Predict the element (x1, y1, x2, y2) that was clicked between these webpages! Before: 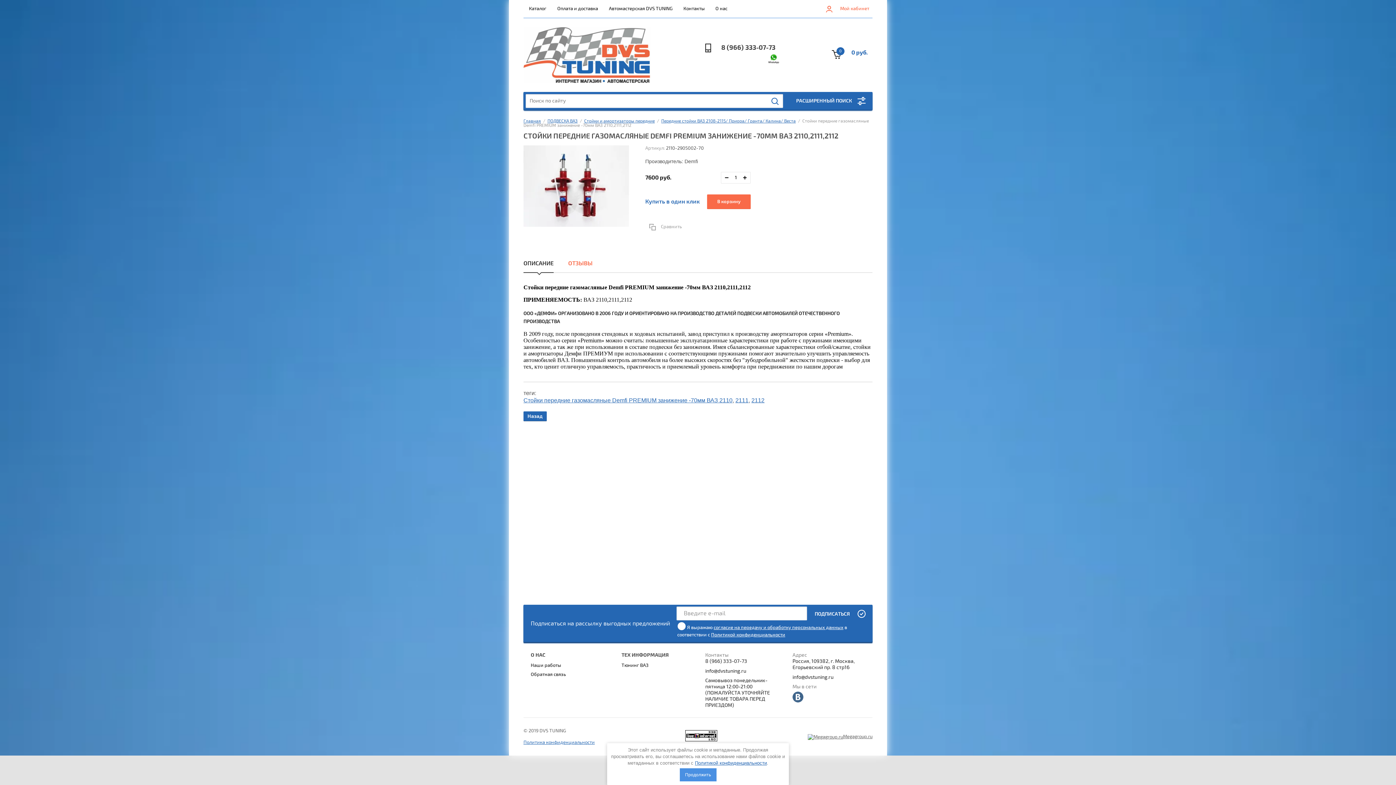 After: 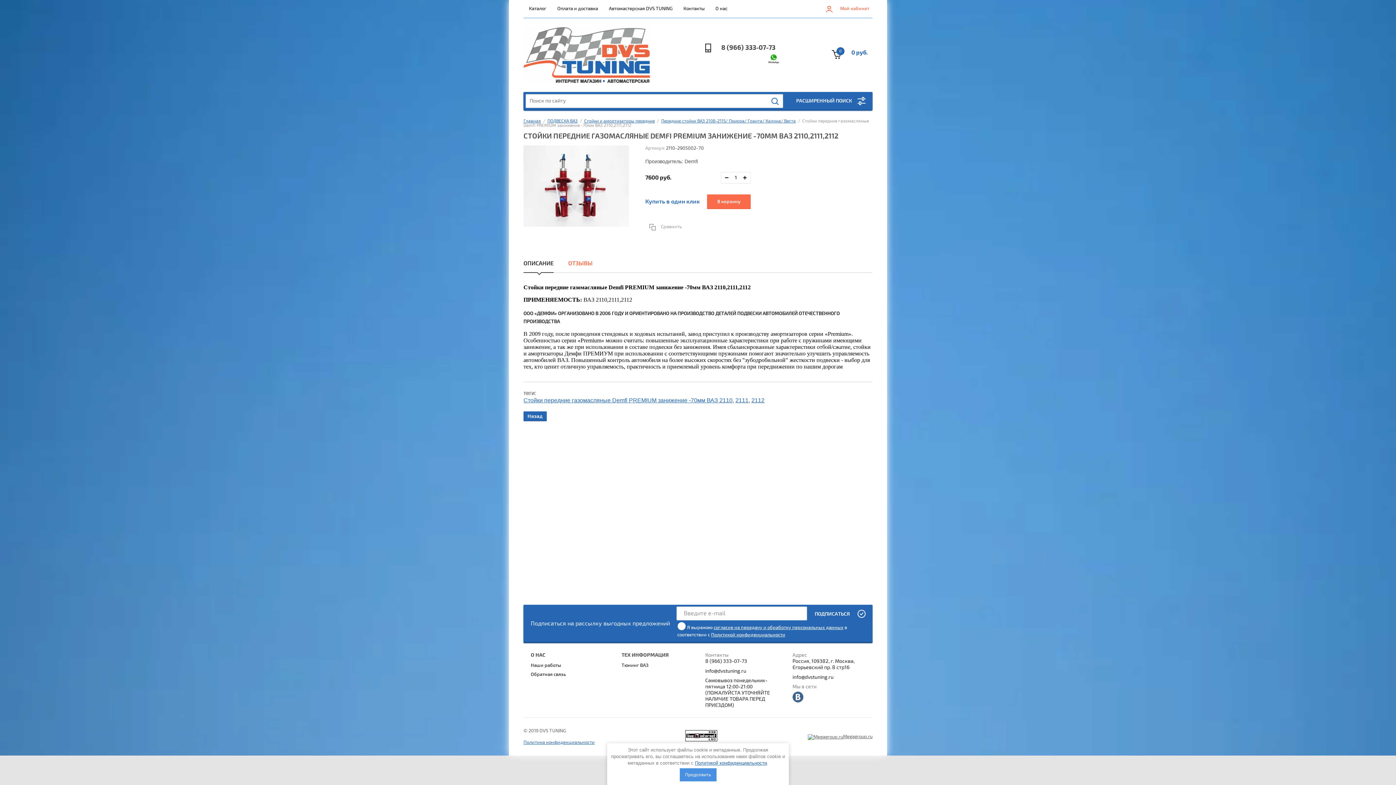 Action: bbox: (685, 736, 717, 742)